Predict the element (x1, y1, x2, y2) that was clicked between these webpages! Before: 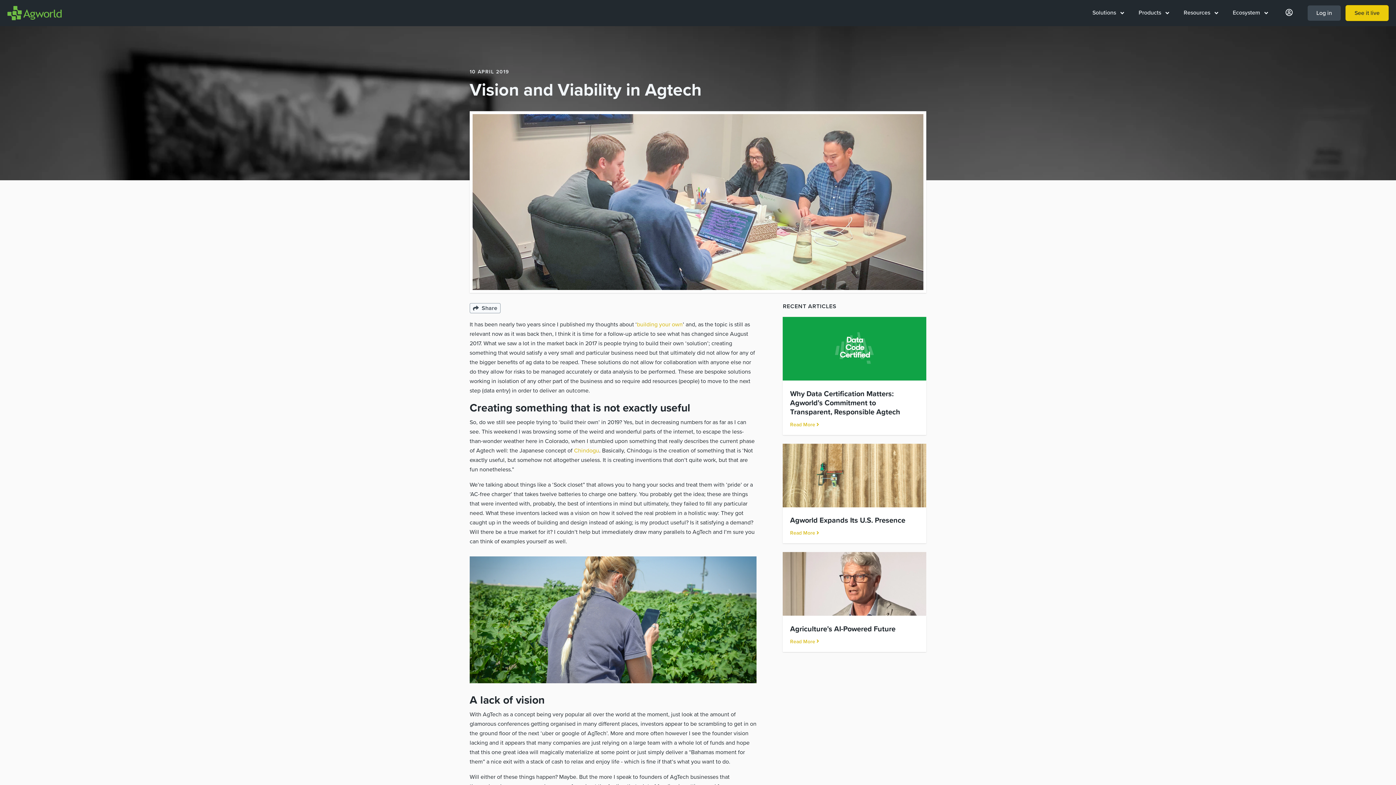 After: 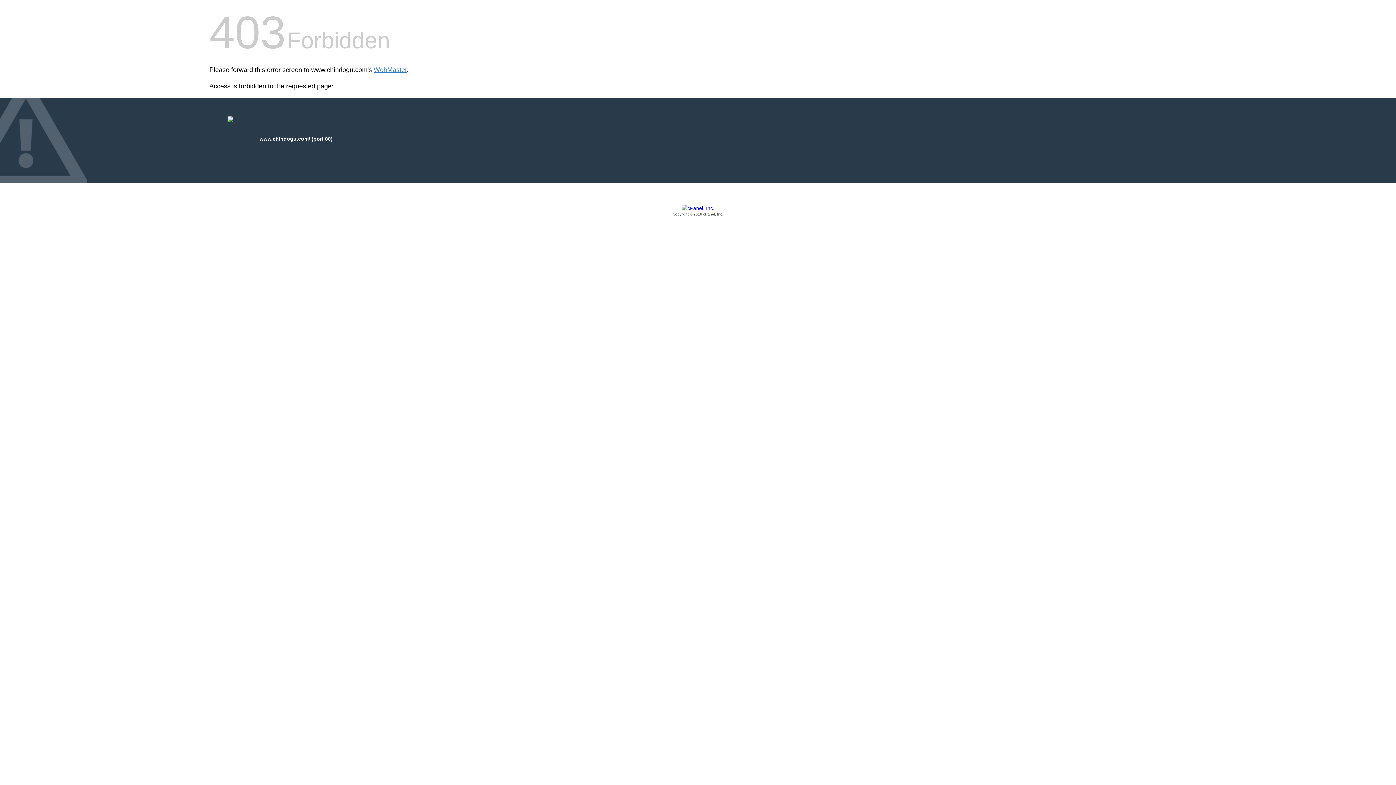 Action: bbox: (574, 447, 599, 454) label: Chindogu